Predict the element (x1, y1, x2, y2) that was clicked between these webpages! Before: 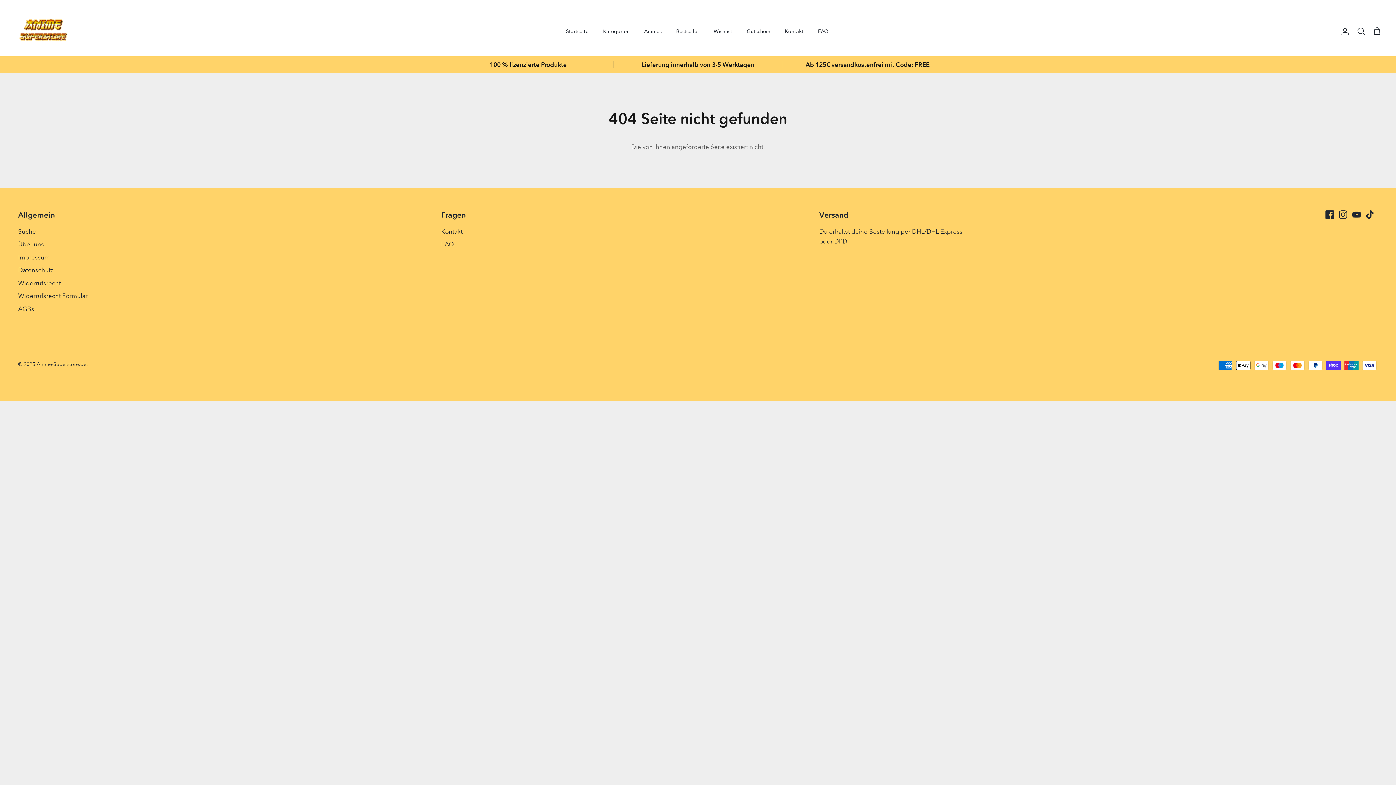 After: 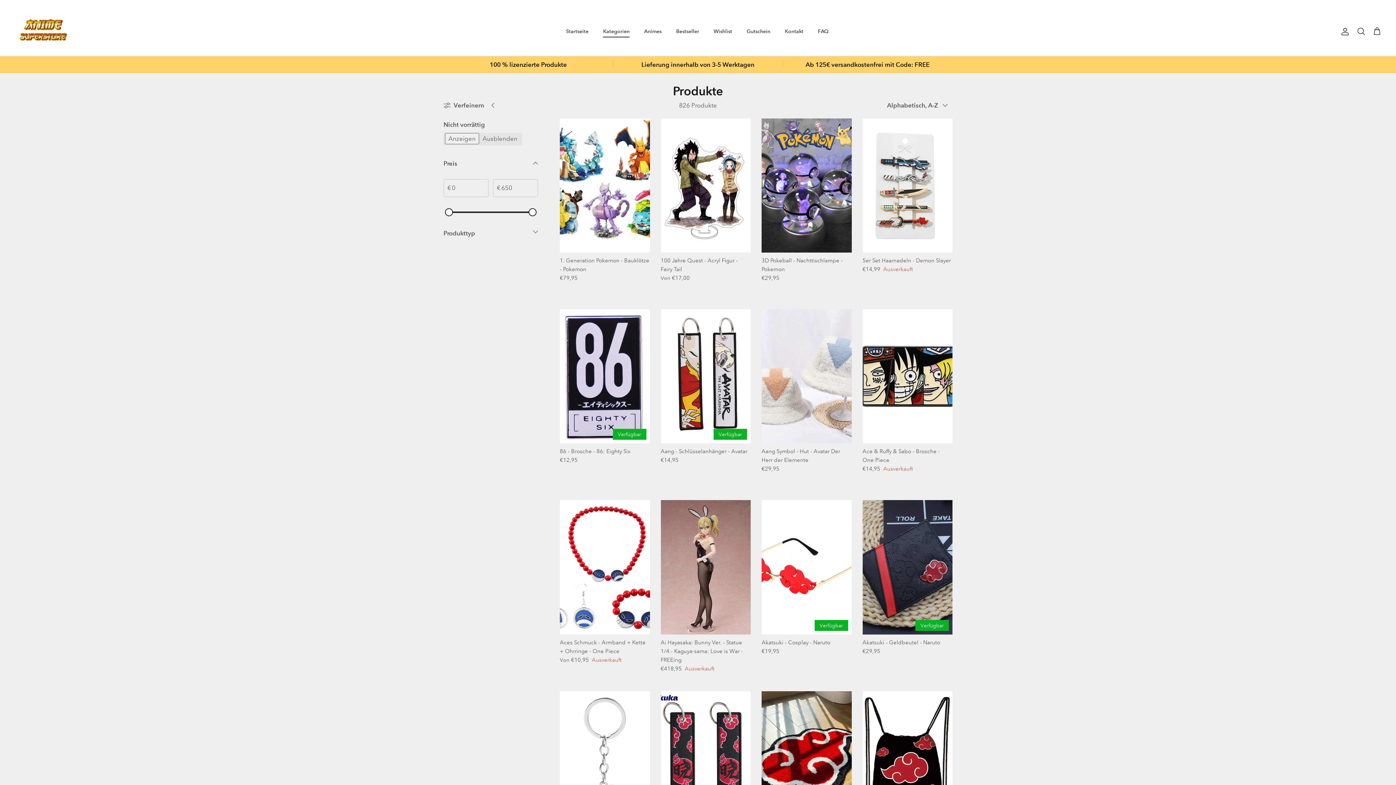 Action: label: Kategorien bbox: (596, 19, 636, 43)